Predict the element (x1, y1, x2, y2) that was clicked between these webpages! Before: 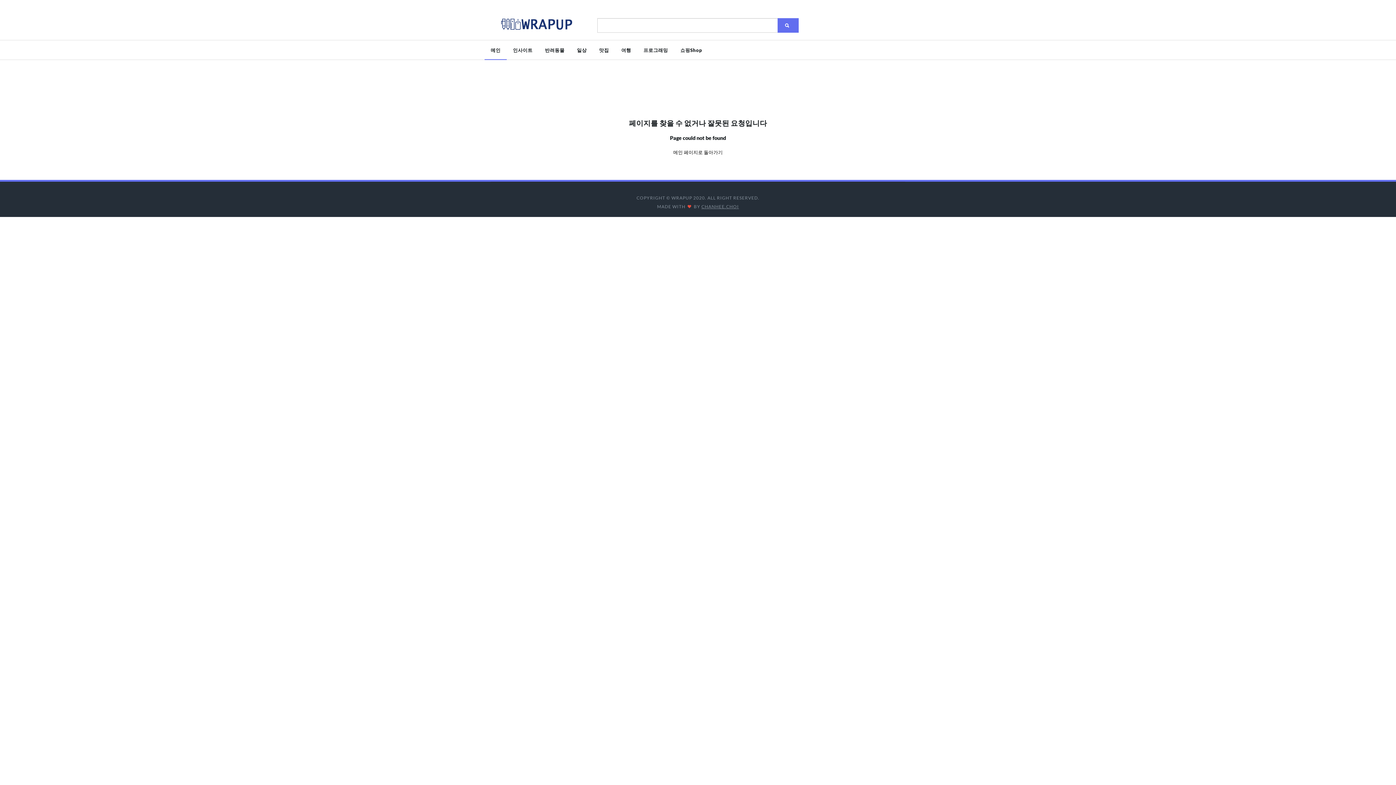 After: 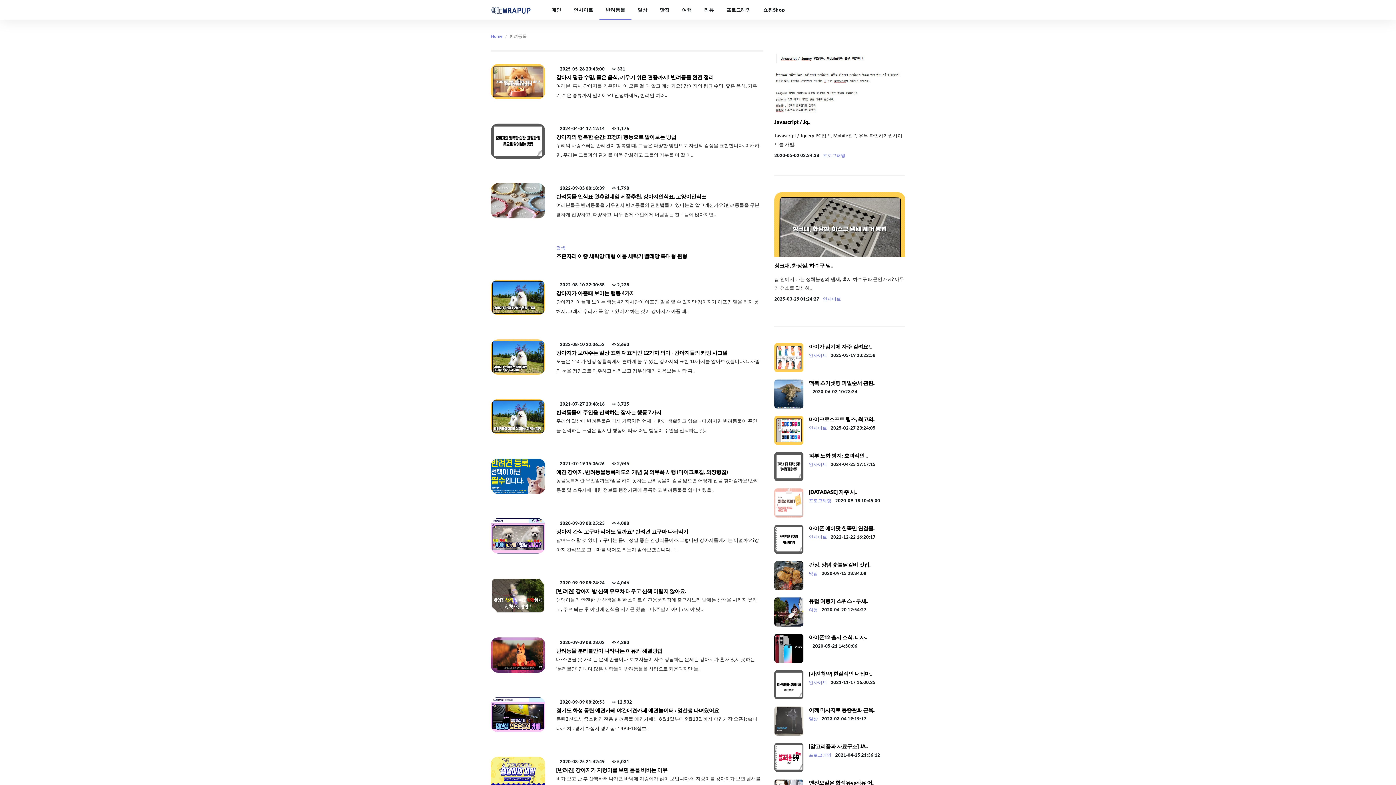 Action: bbox: (538, 40, 570, 60) label: 반려동물